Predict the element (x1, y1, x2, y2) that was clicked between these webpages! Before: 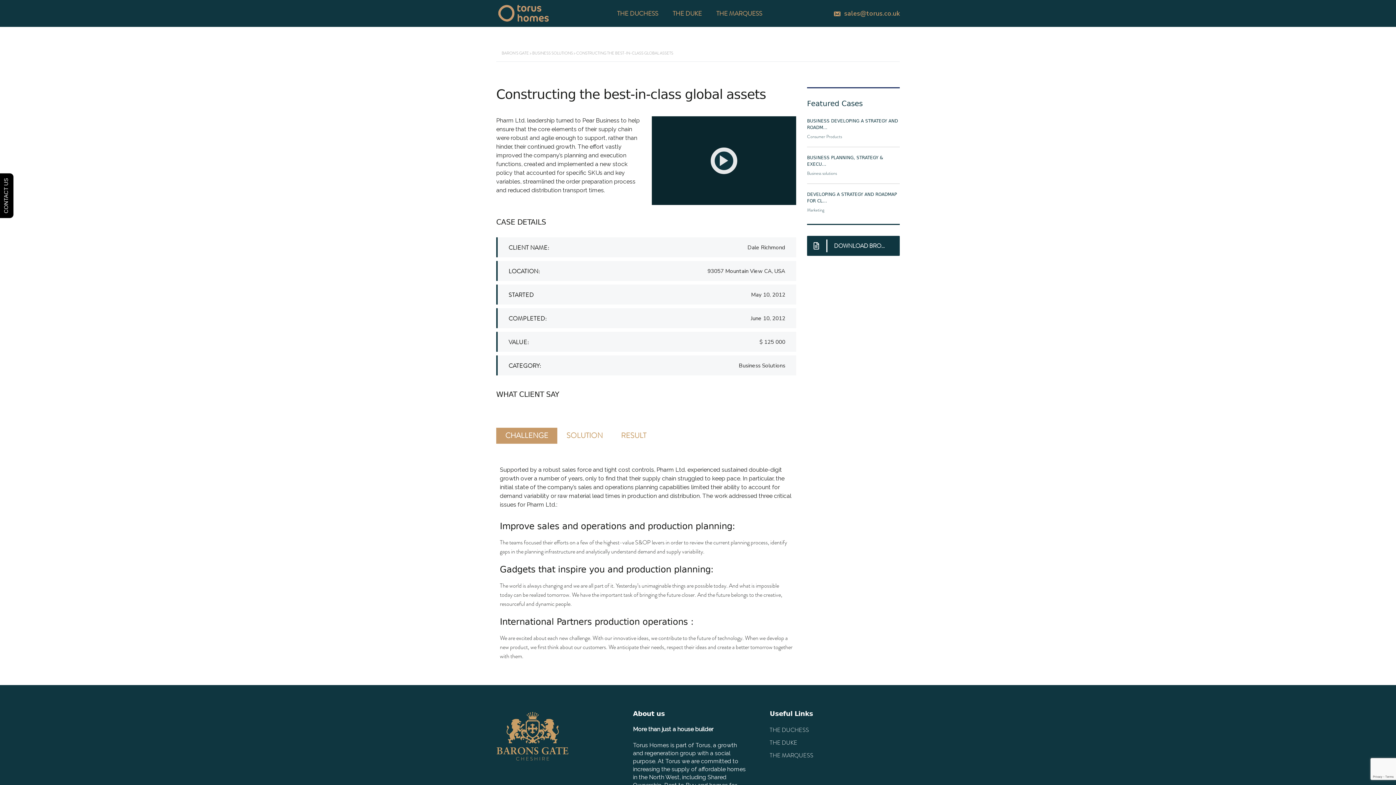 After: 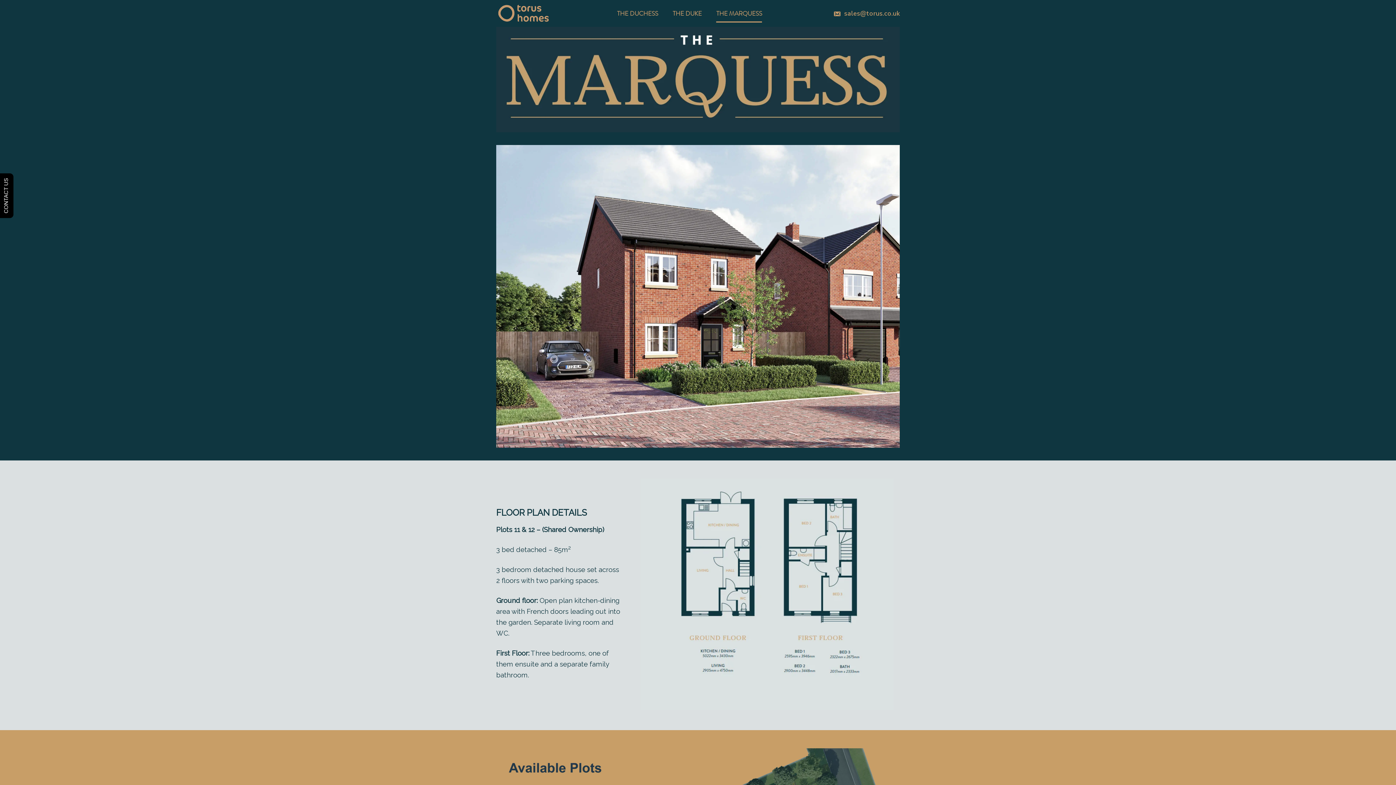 Action: label: THE MARQUESS bbox: (709, 8, 769, 18)